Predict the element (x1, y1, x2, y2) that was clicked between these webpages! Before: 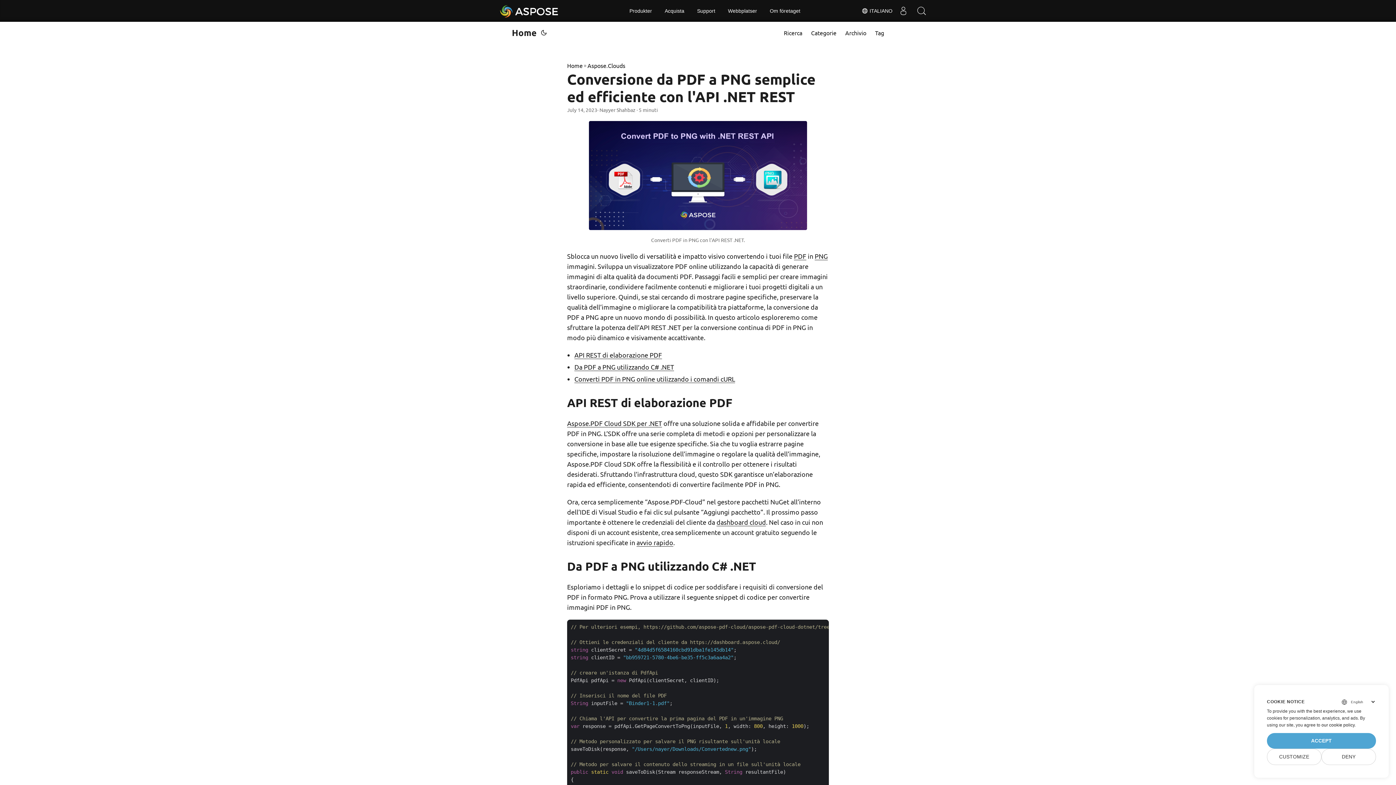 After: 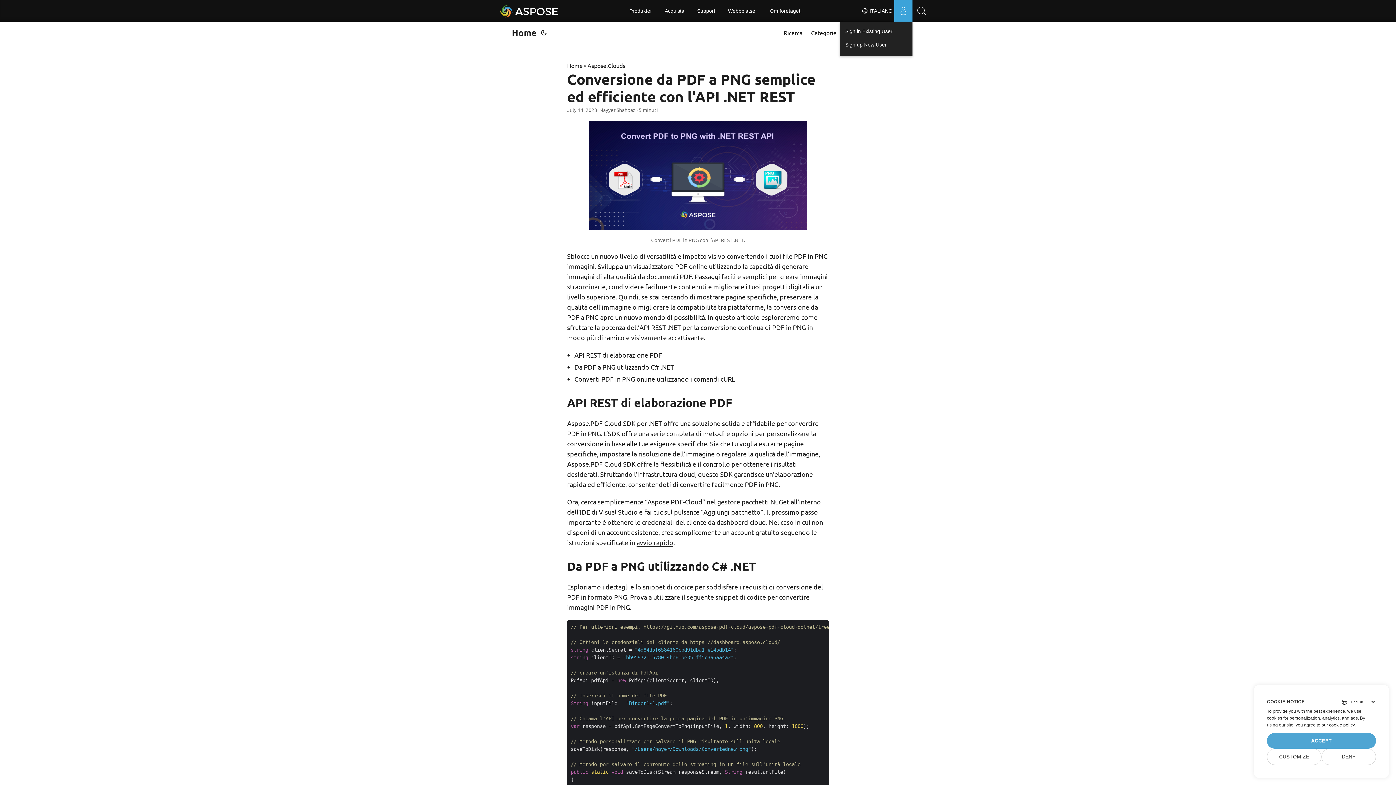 Action: label: User bbox: (894, 0, 912, 21)